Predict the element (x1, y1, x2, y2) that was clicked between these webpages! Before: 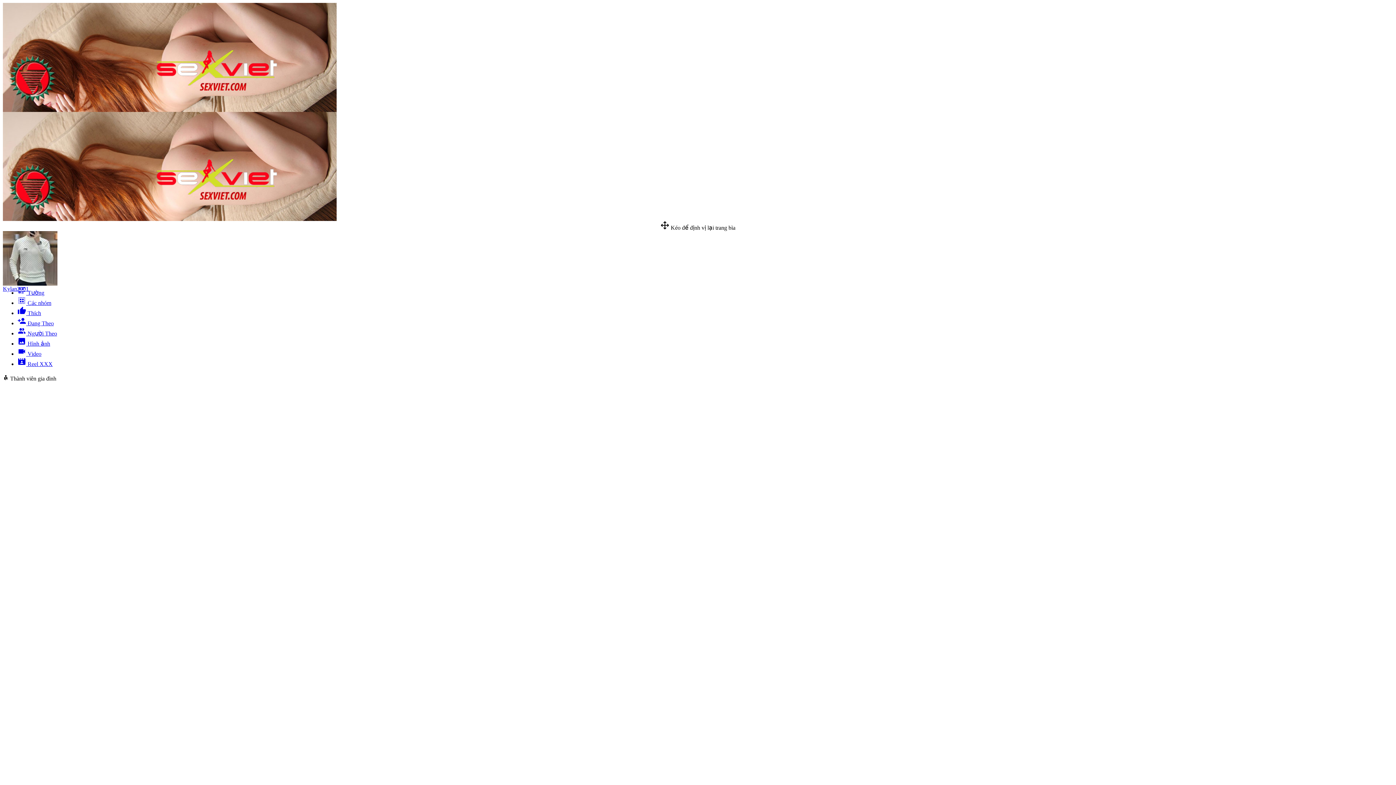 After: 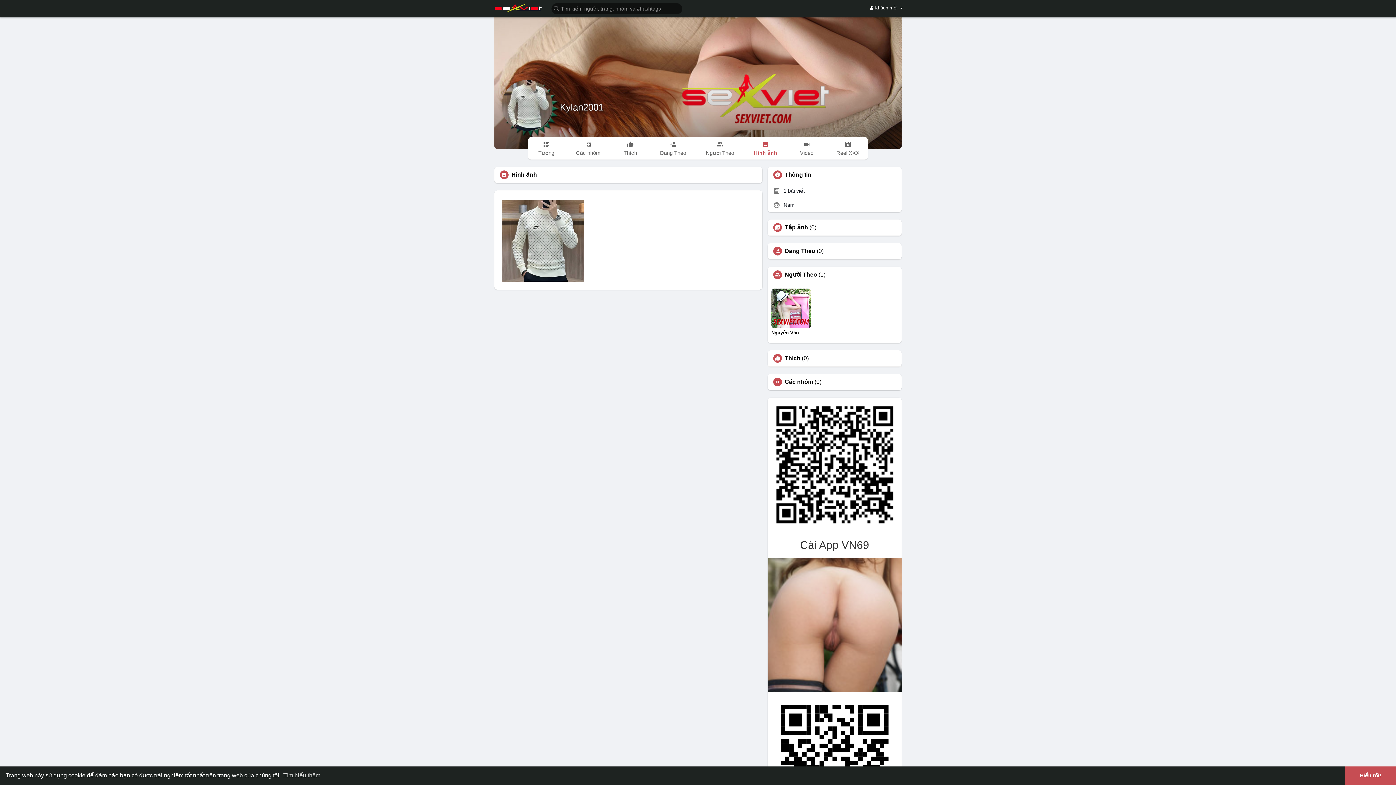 Action: bbox: (17, 340, 50, 346) label:  Hình ảnh